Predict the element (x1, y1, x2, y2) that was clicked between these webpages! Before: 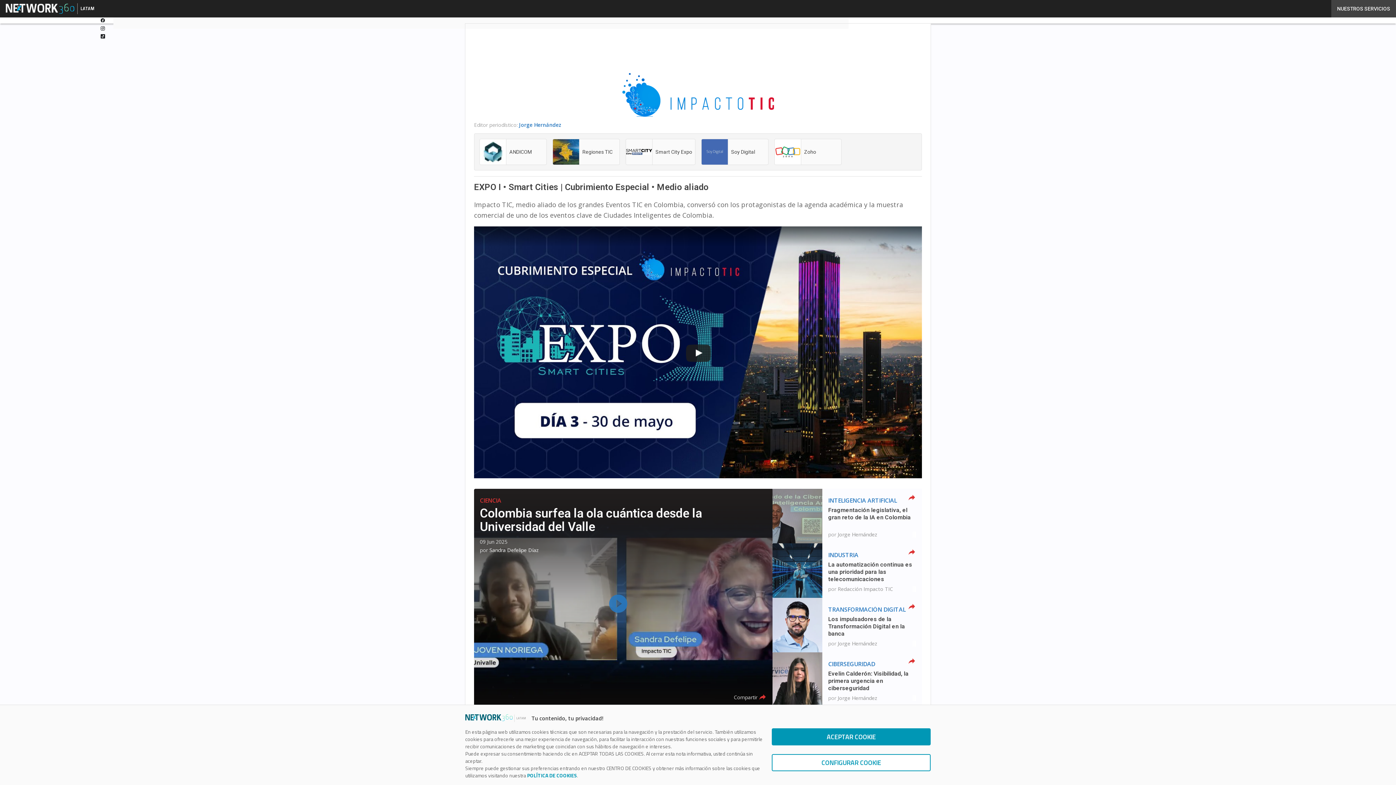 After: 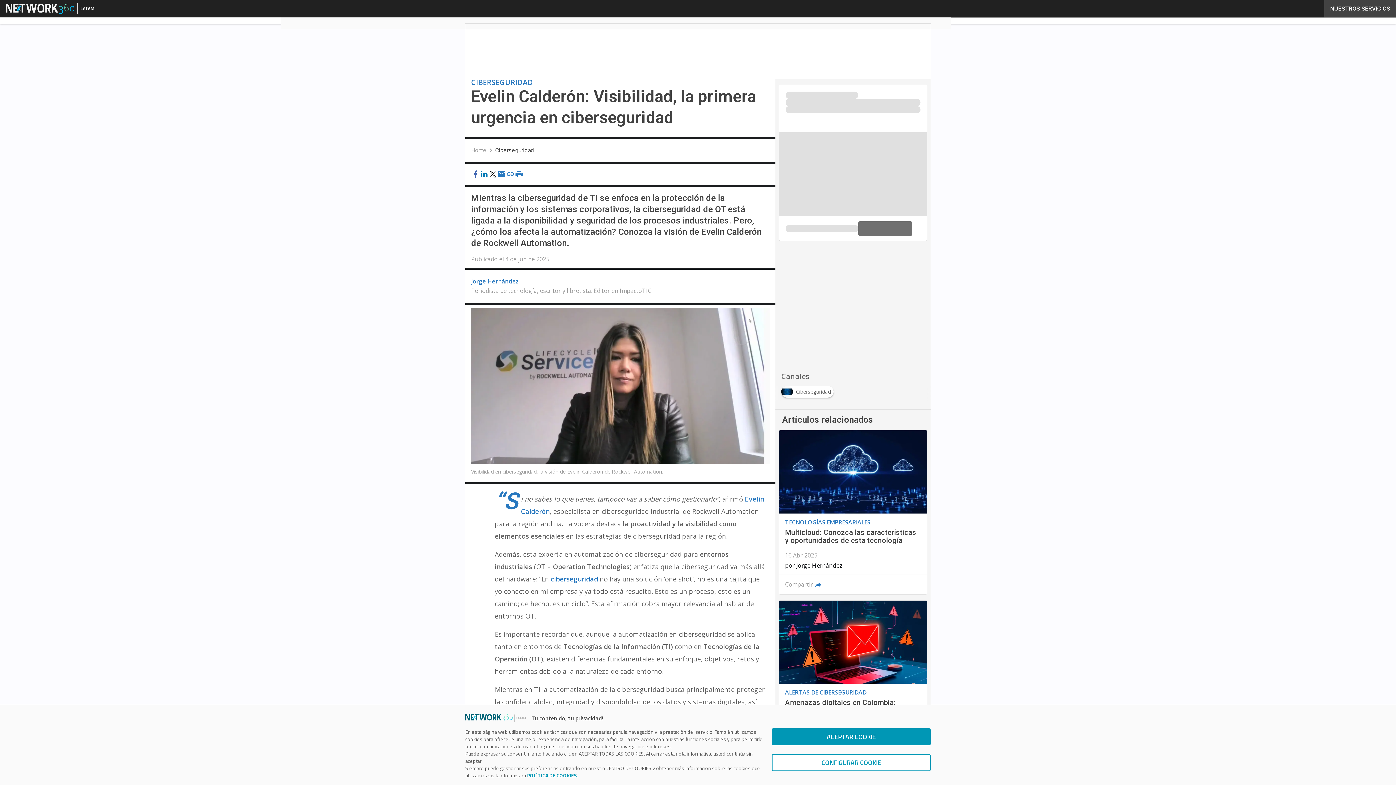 Action: bbox: (772, 652, 922, 707)